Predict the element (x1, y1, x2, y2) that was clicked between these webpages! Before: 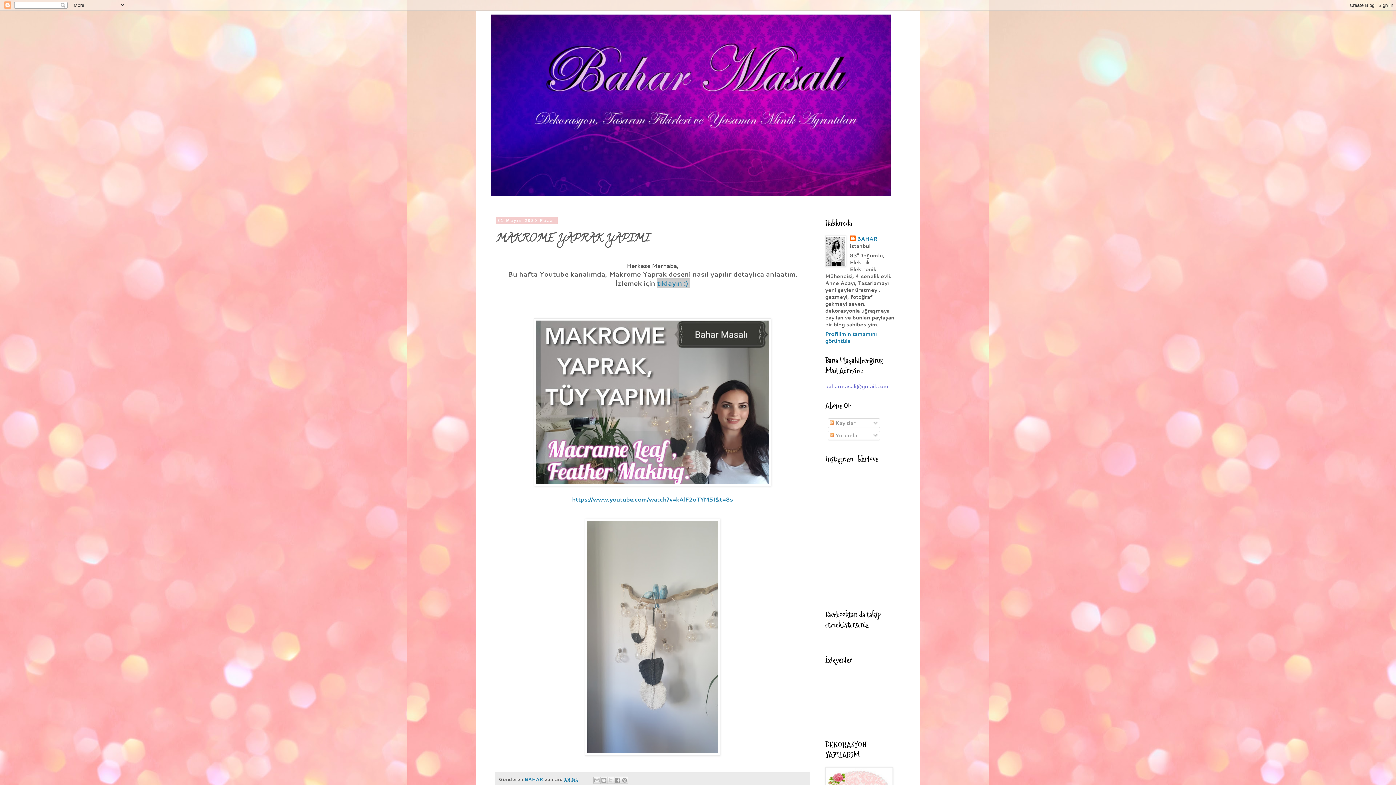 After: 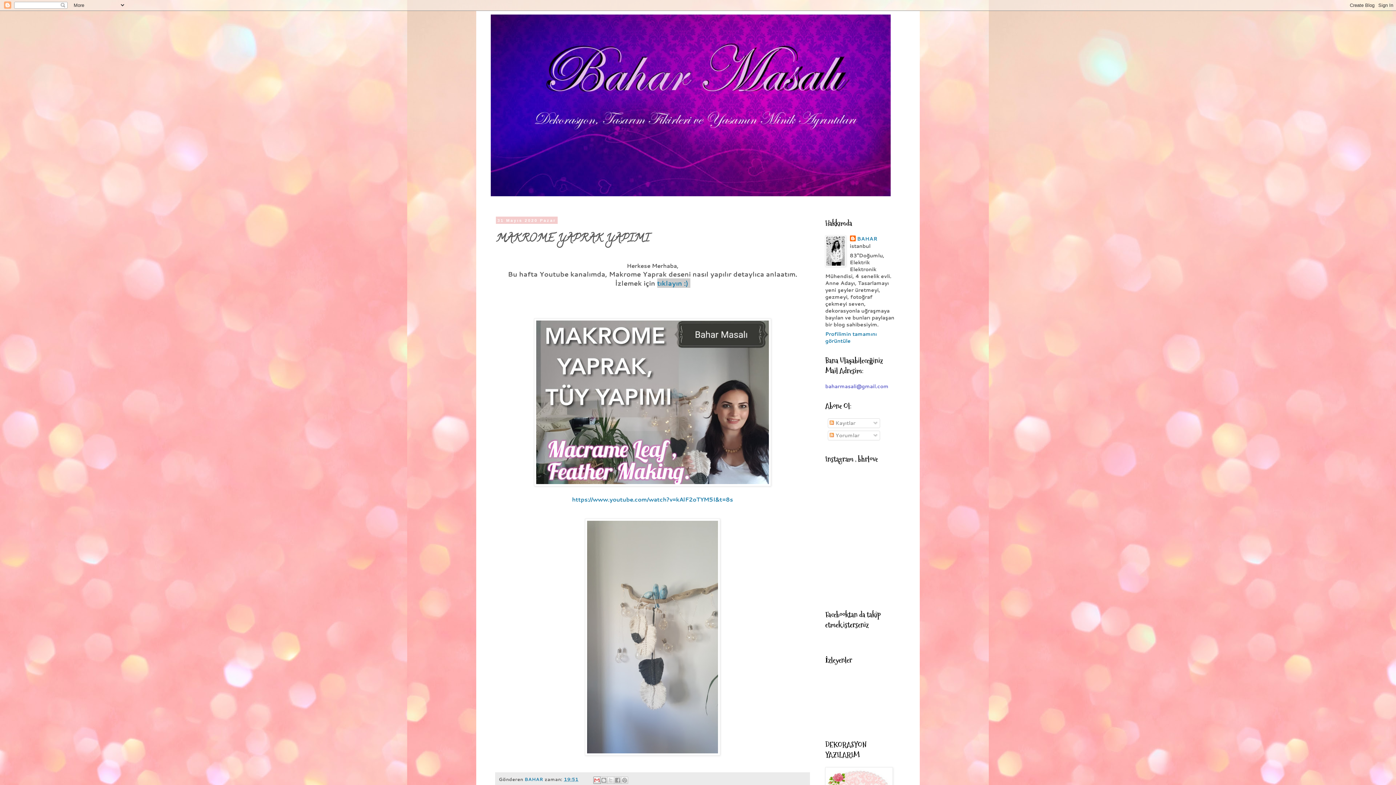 Action: bbox: (593, 776, 600, 784) label: Bunu E-postayla Gönder